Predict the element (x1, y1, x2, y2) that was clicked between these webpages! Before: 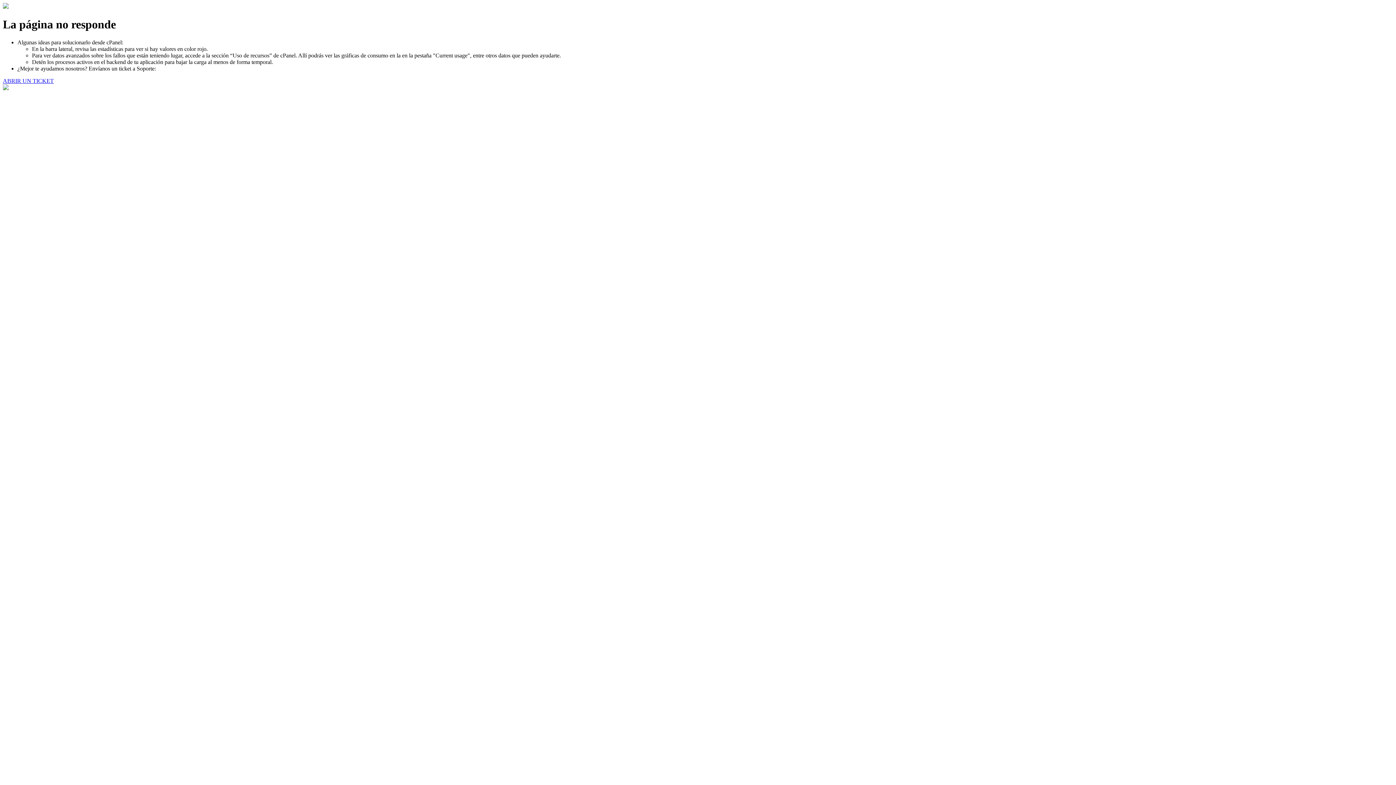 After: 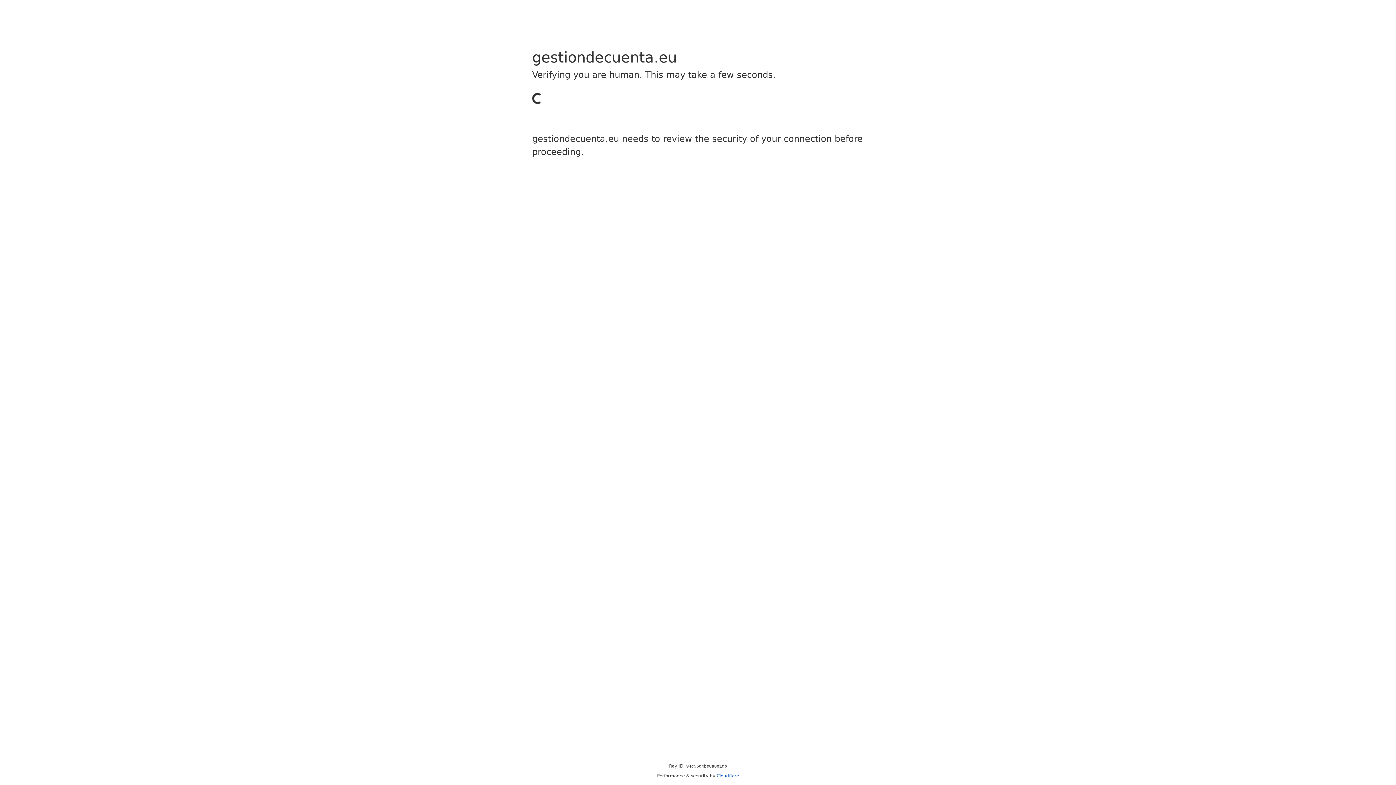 Action: label: ABRIR UN TICKET bbox: (2, 77, 53, 83)